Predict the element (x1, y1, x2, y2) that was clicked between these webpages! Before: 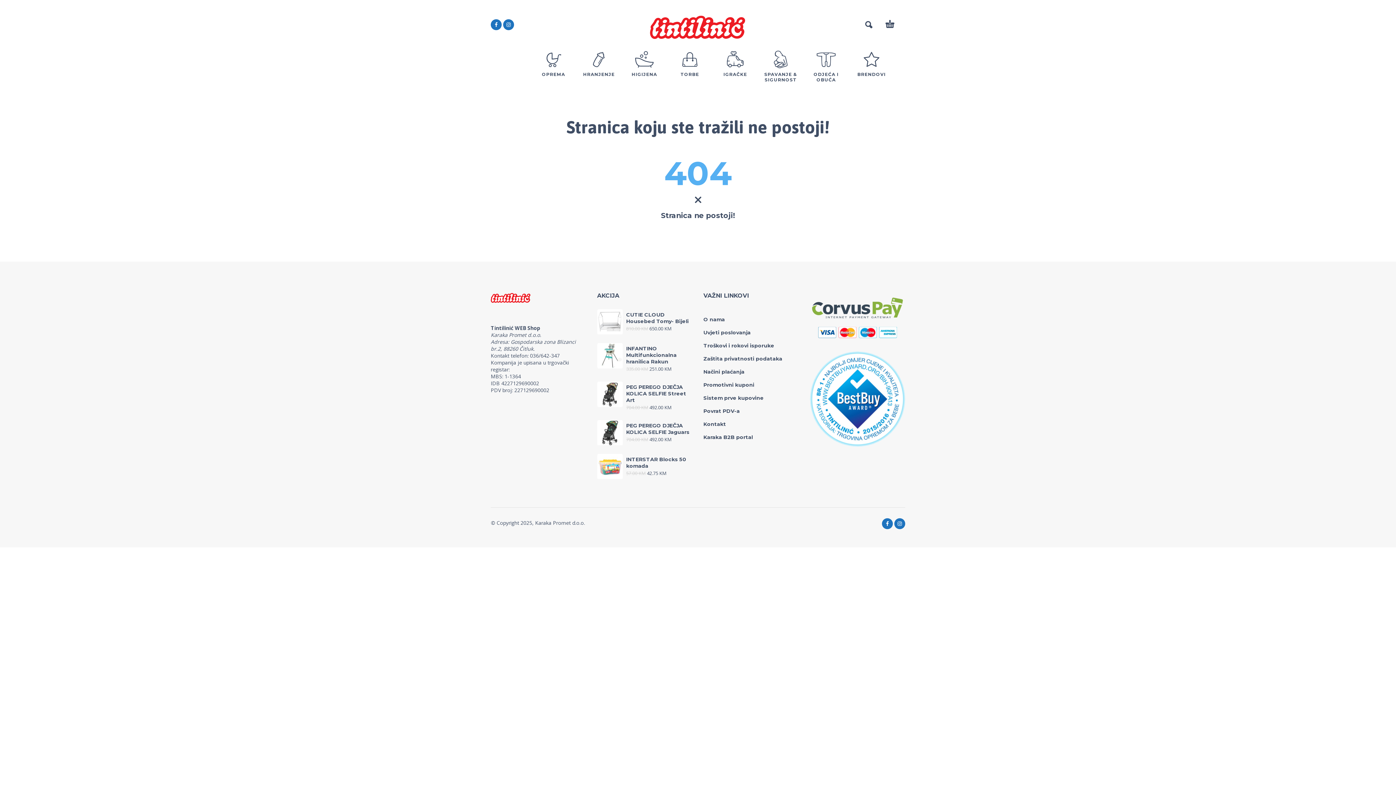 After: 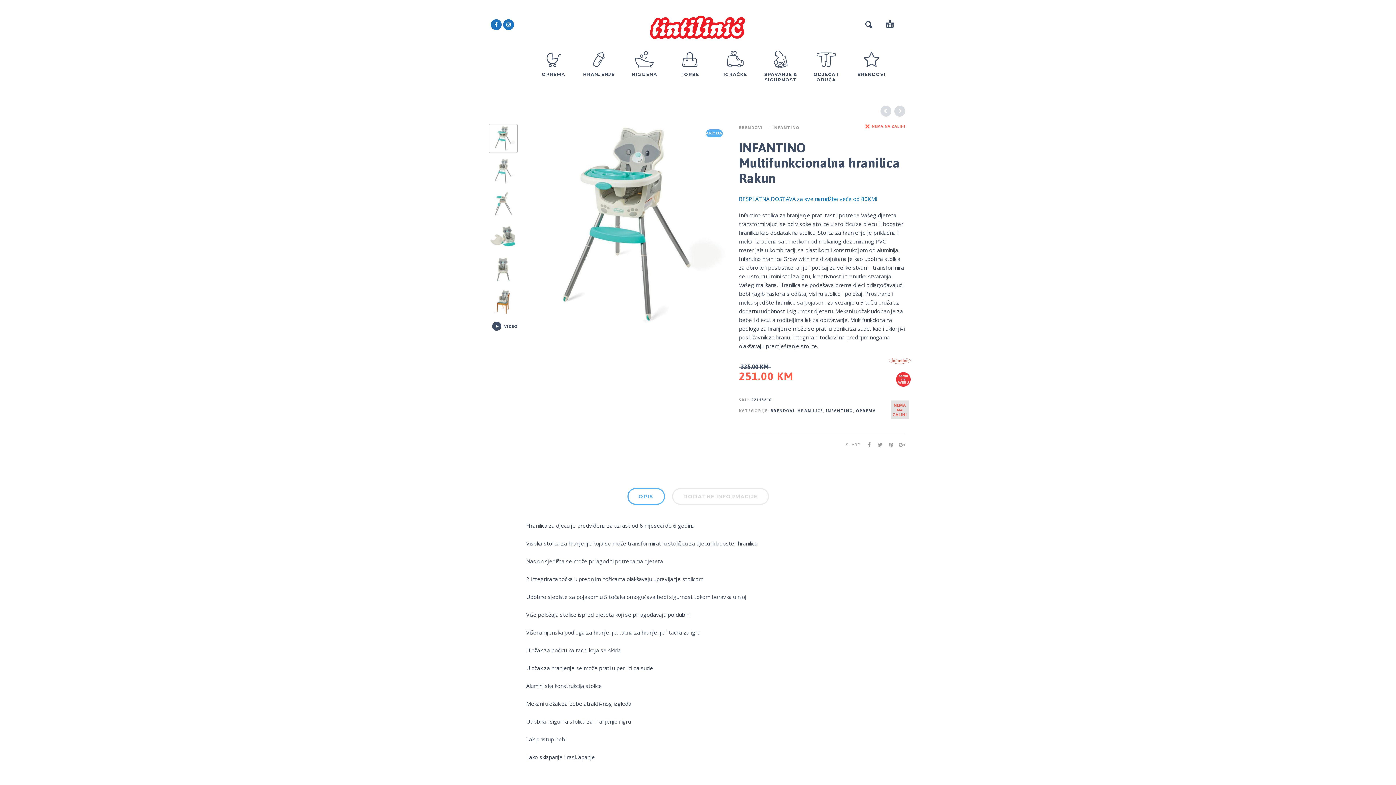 Action: label: INFANTINO Multifunkcionalna hranilica Rakun bbox: (626, 345, 692, 365)